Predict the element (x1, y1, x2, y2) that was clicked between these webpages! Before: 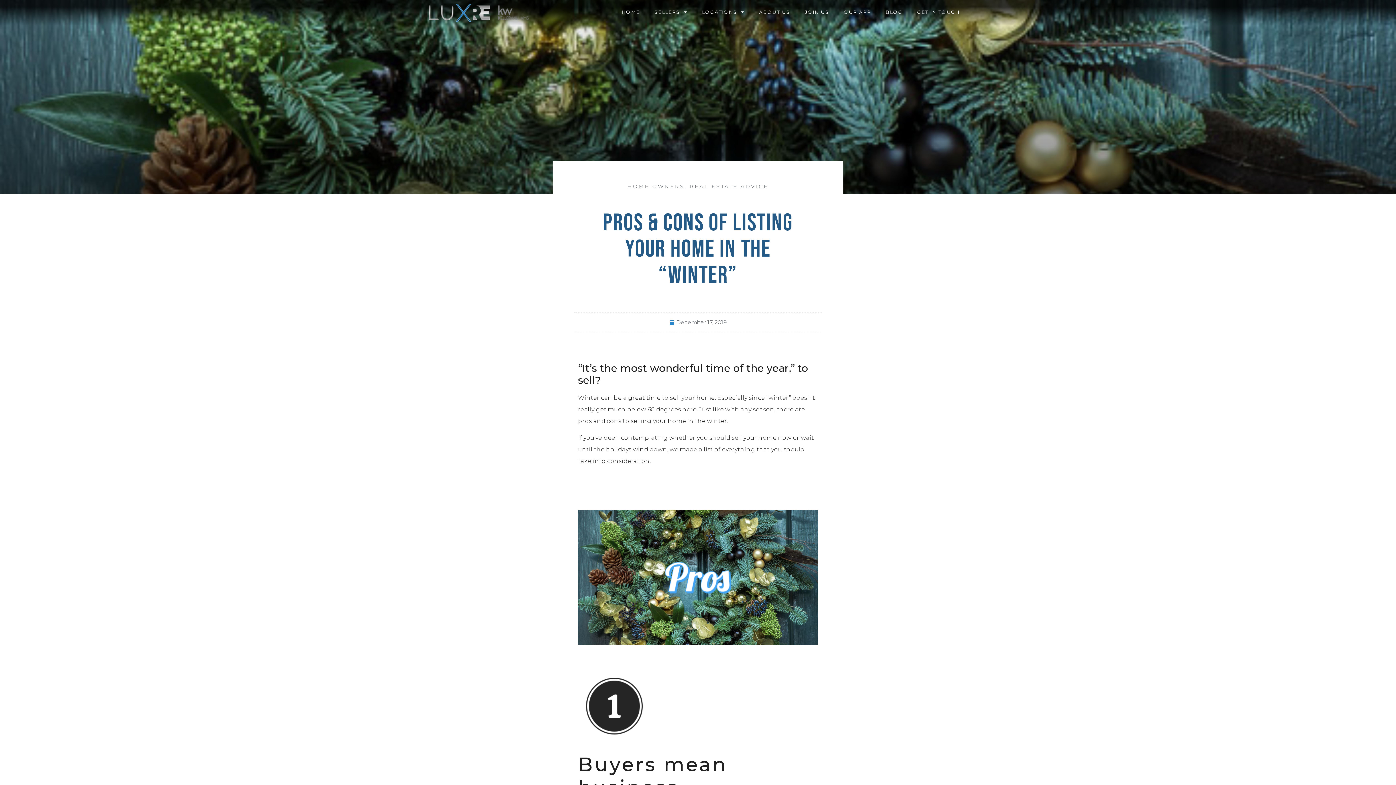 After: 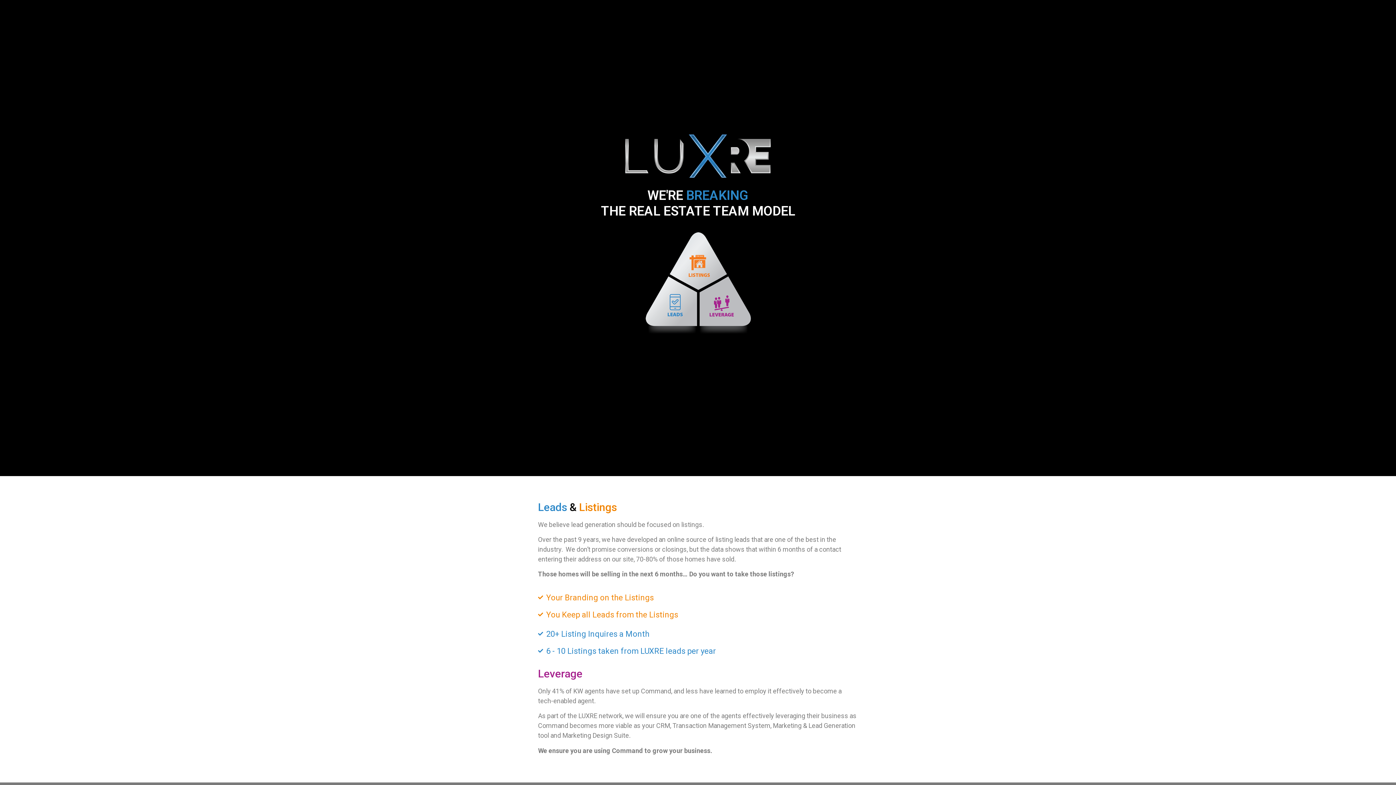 Action: label: JOIN US bbox: (797, 3, 836, 20)